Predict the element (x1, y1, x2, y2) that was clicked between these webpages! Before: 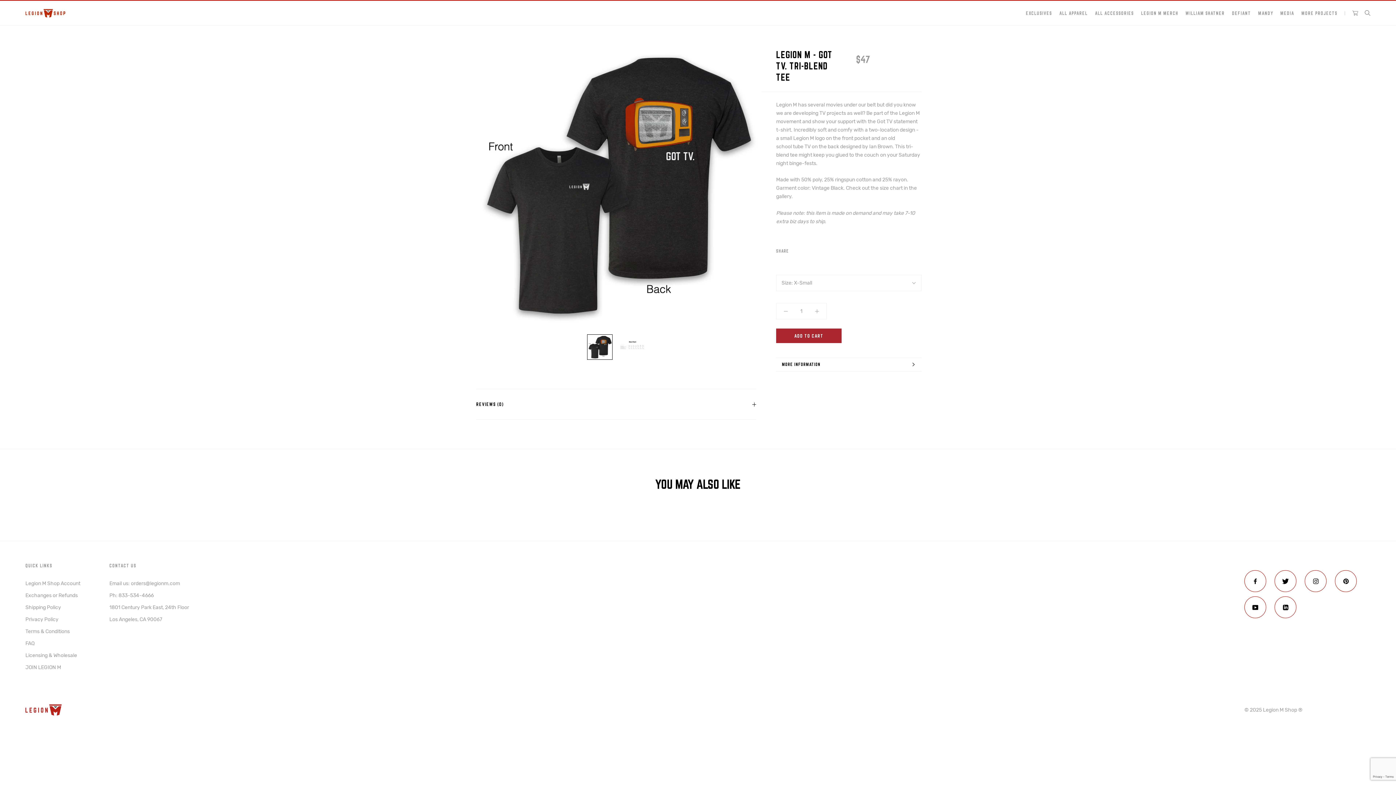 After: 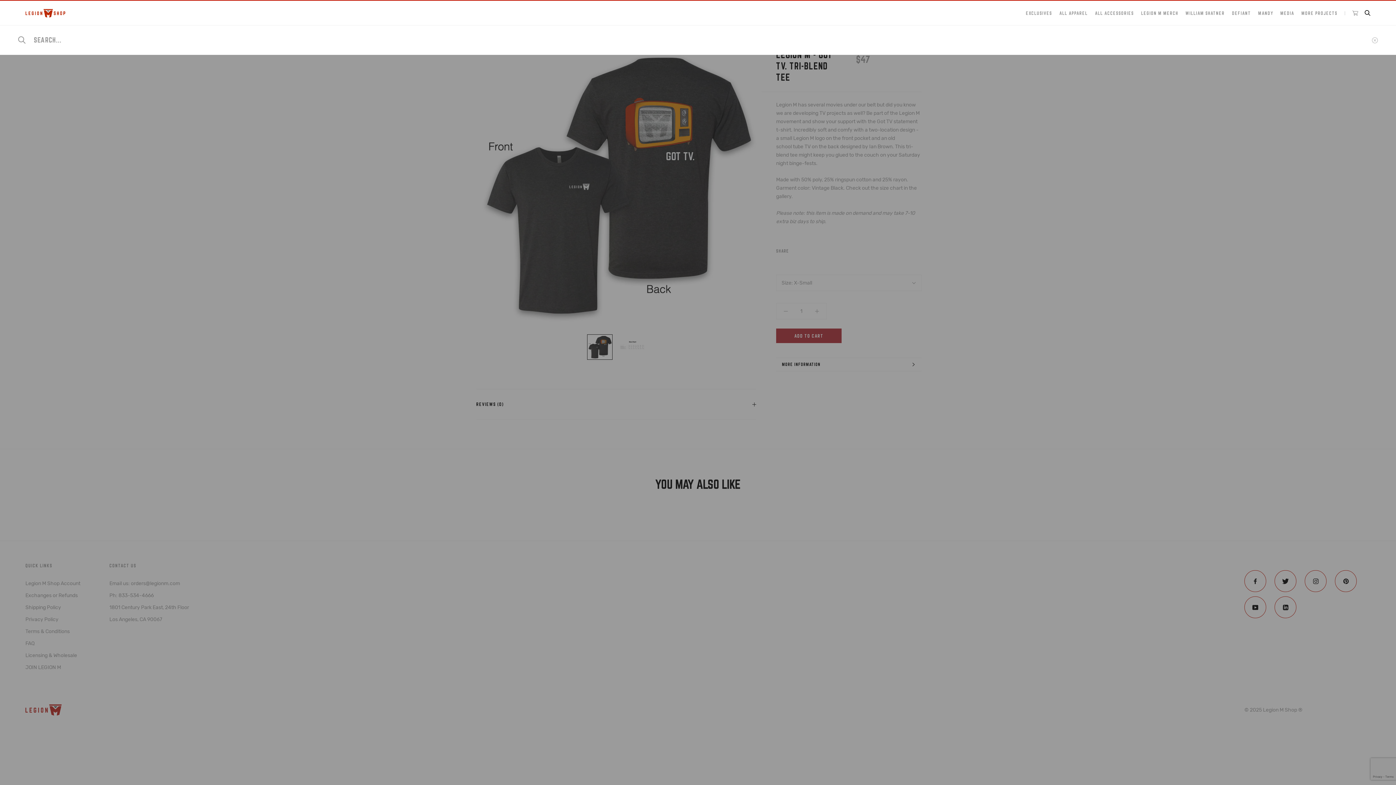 Action: bbox: (1365, 10, 1370, 16) label: Search